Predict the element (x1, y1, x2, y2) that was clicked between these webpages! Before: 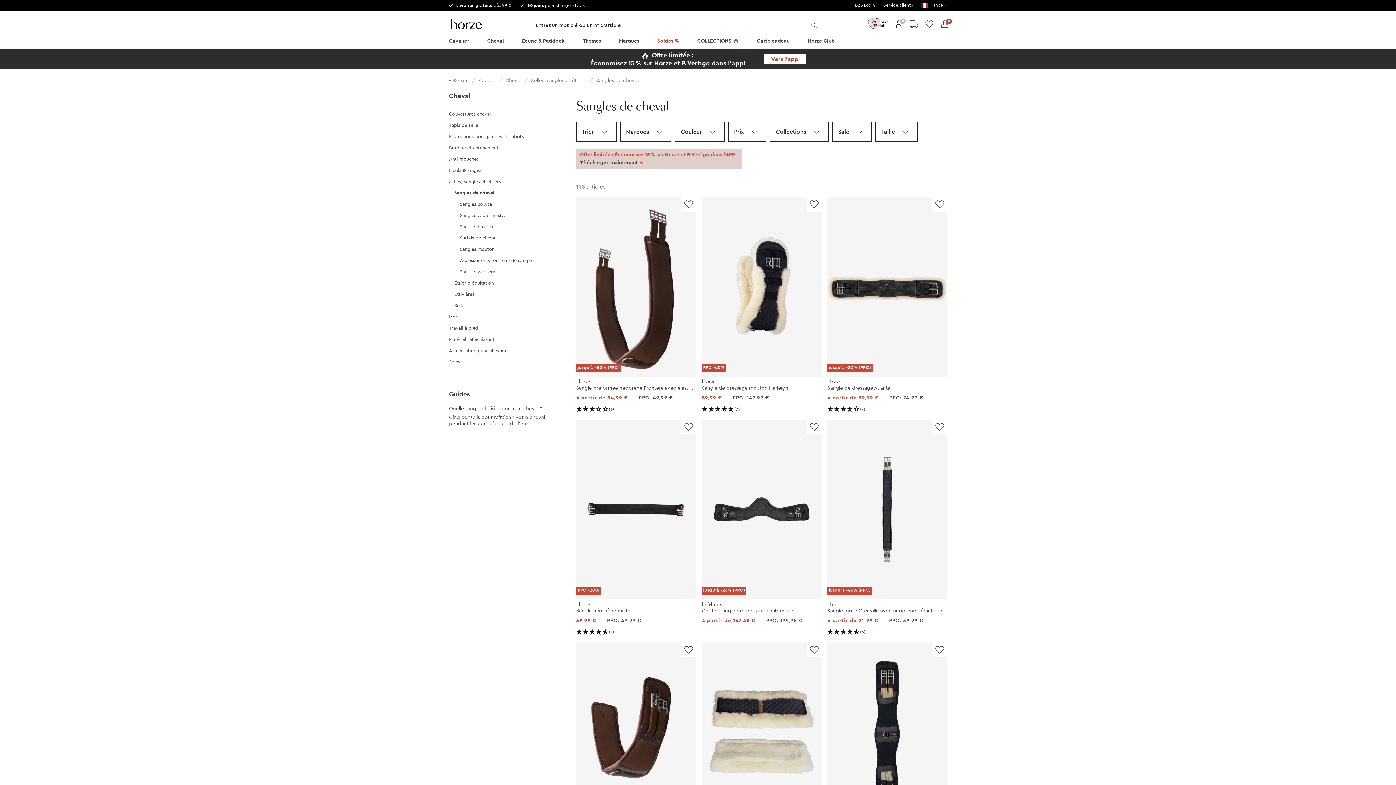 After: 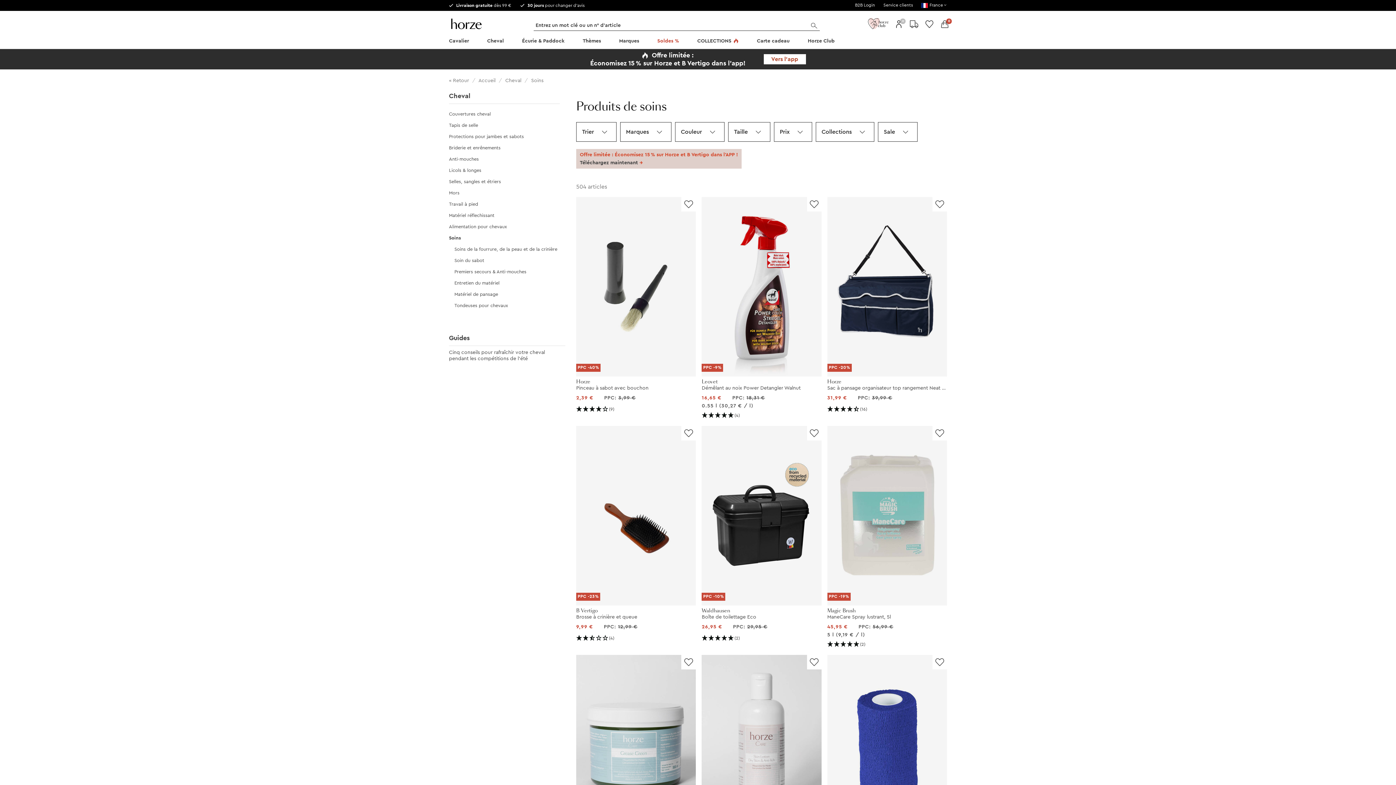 Action: bbox: (449, 359, 460, 364) label: Soins